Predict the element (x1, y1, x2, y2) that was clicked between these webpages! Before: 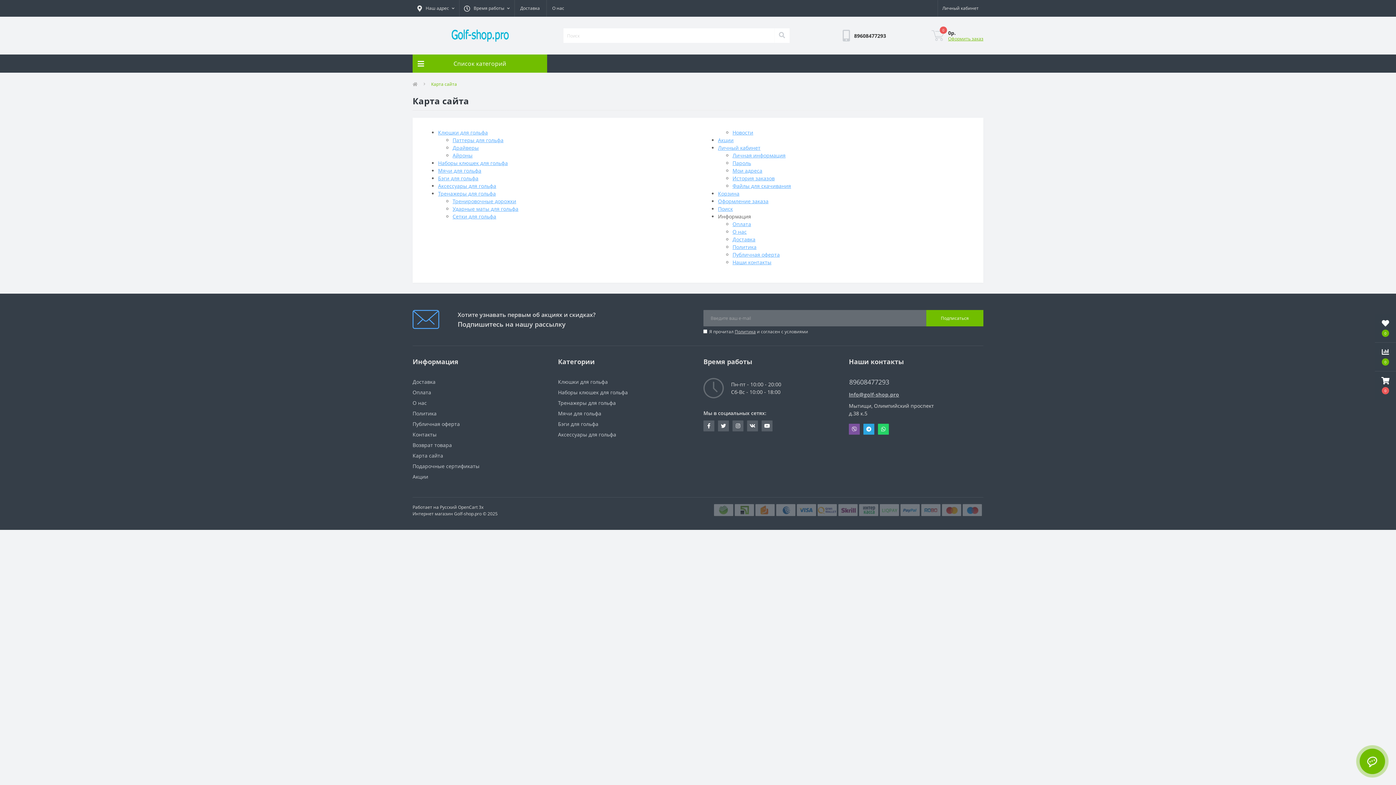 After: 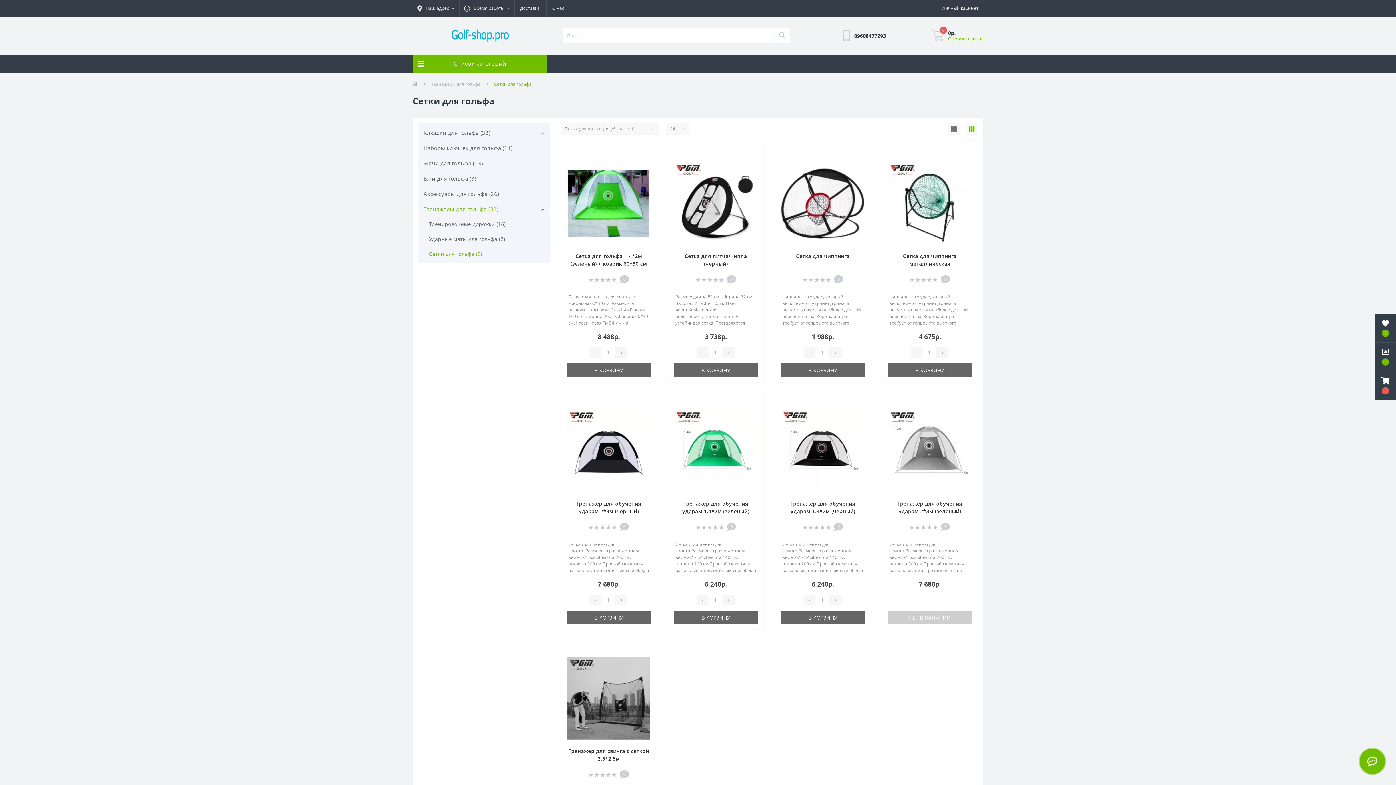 Action: label: Сетки для гольфа bbox: (452, 213, 496, 220)